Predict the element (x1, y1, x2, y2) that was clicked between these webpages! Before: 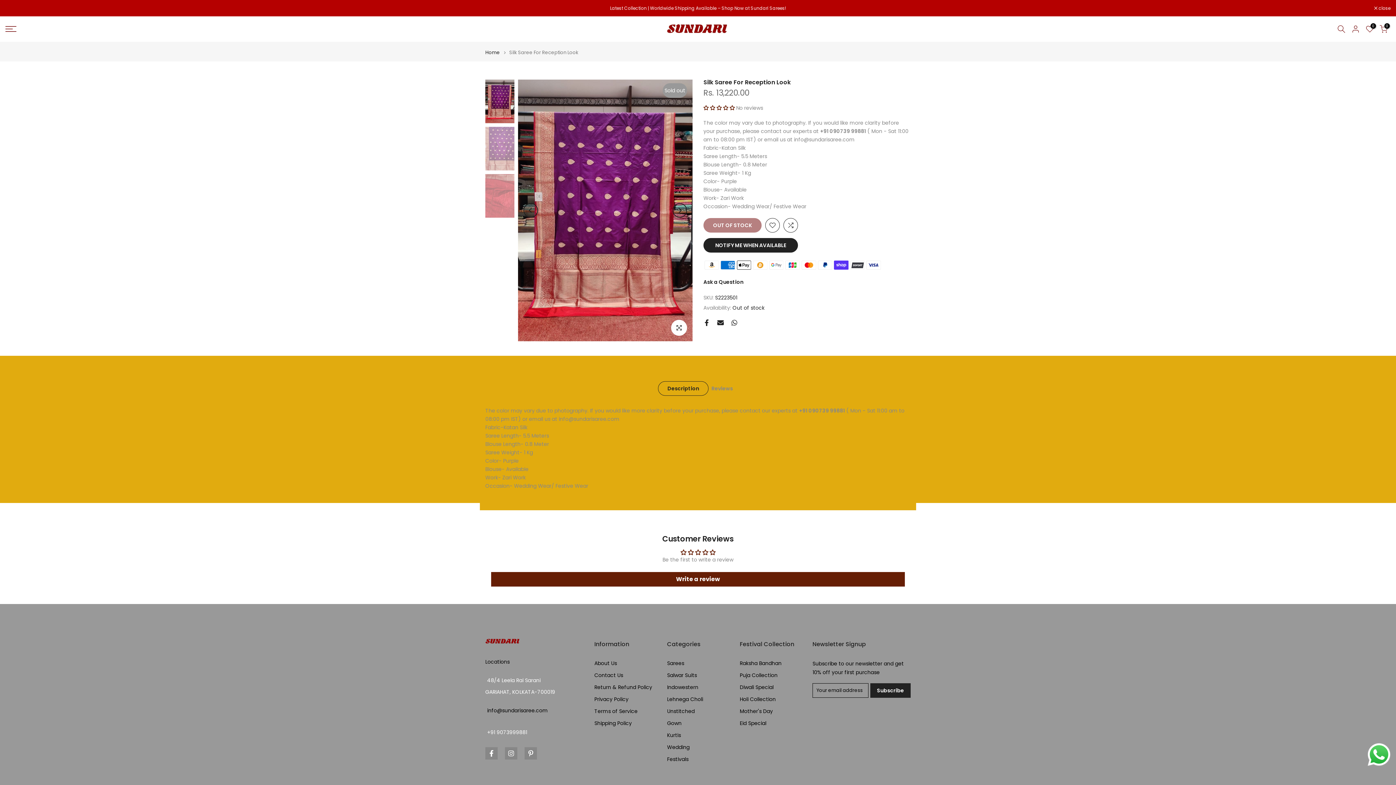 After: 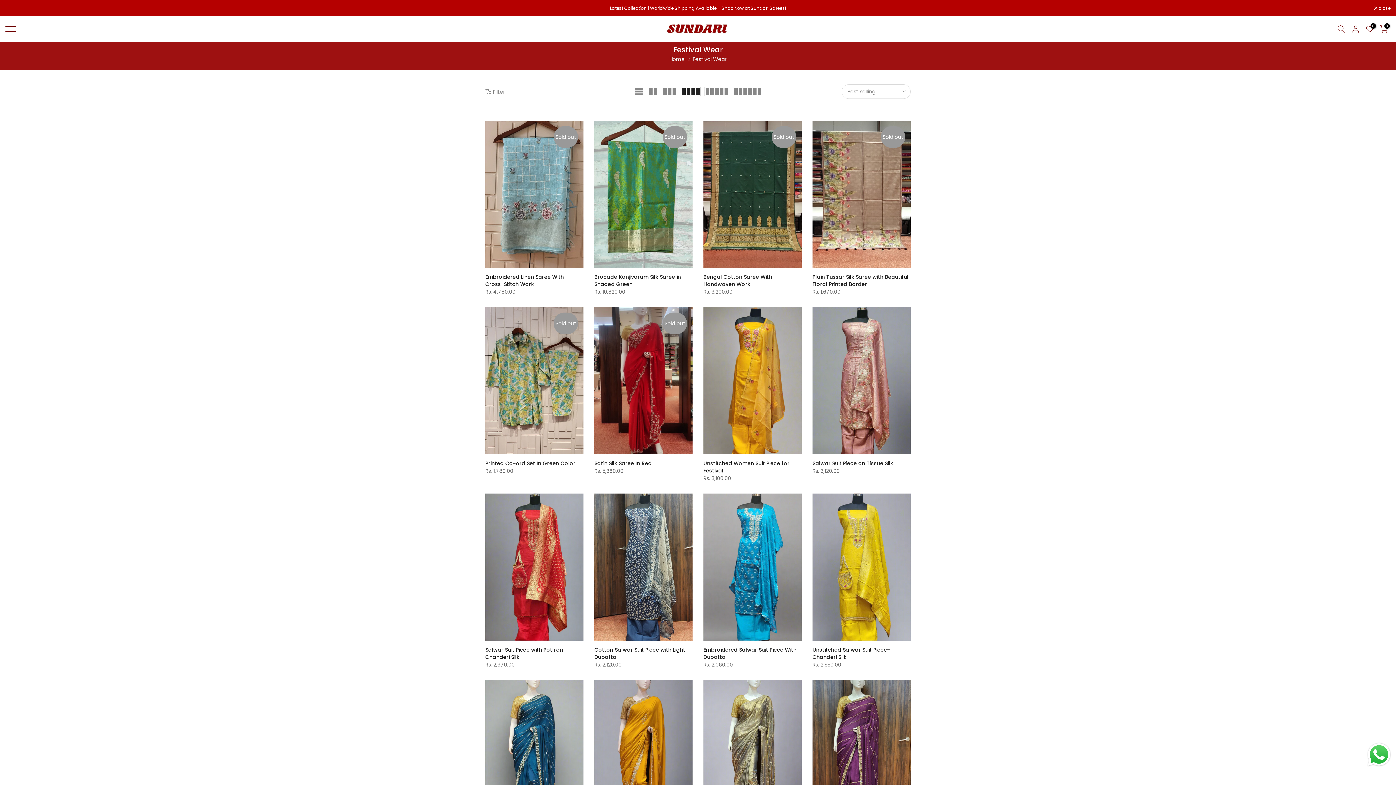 Action: bbox: (667, 756, 688, 763) label: Festivals